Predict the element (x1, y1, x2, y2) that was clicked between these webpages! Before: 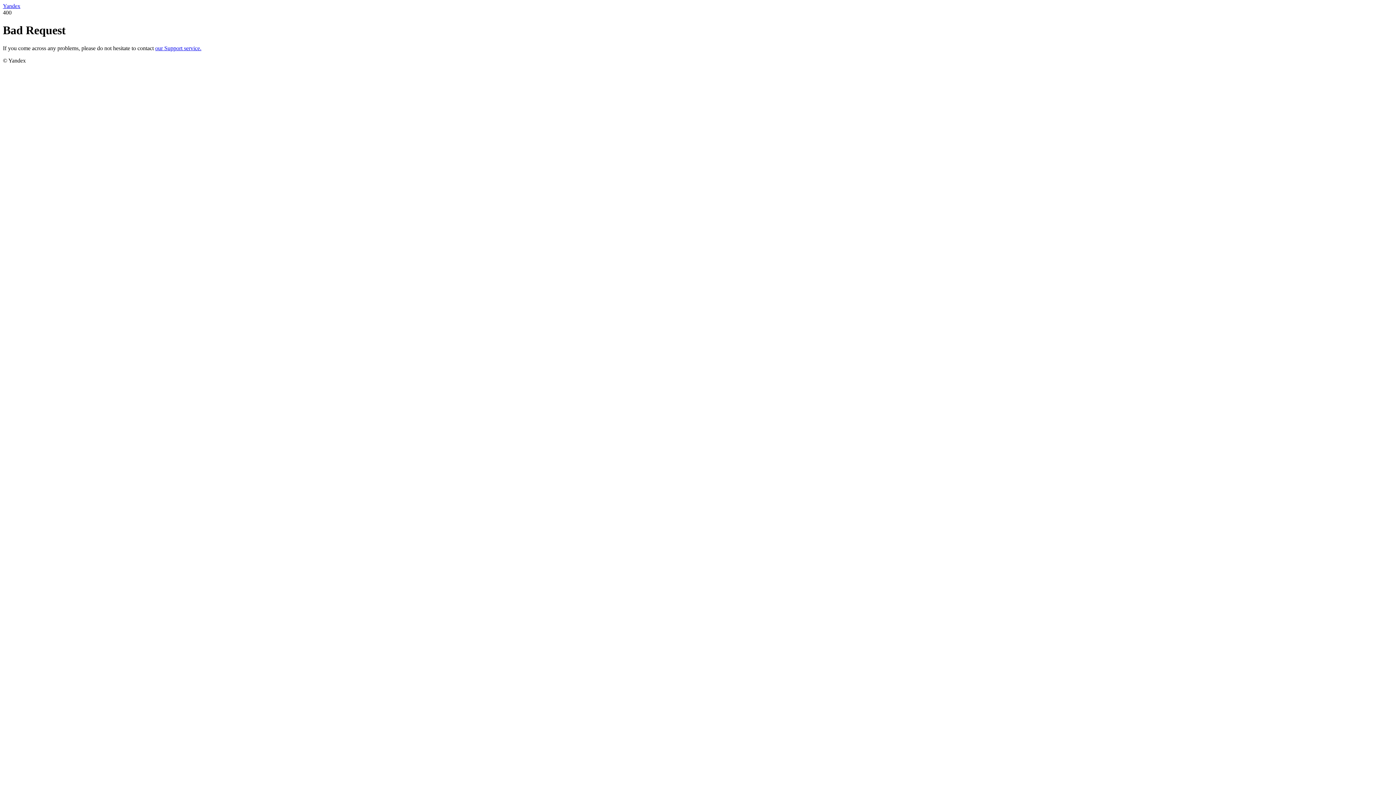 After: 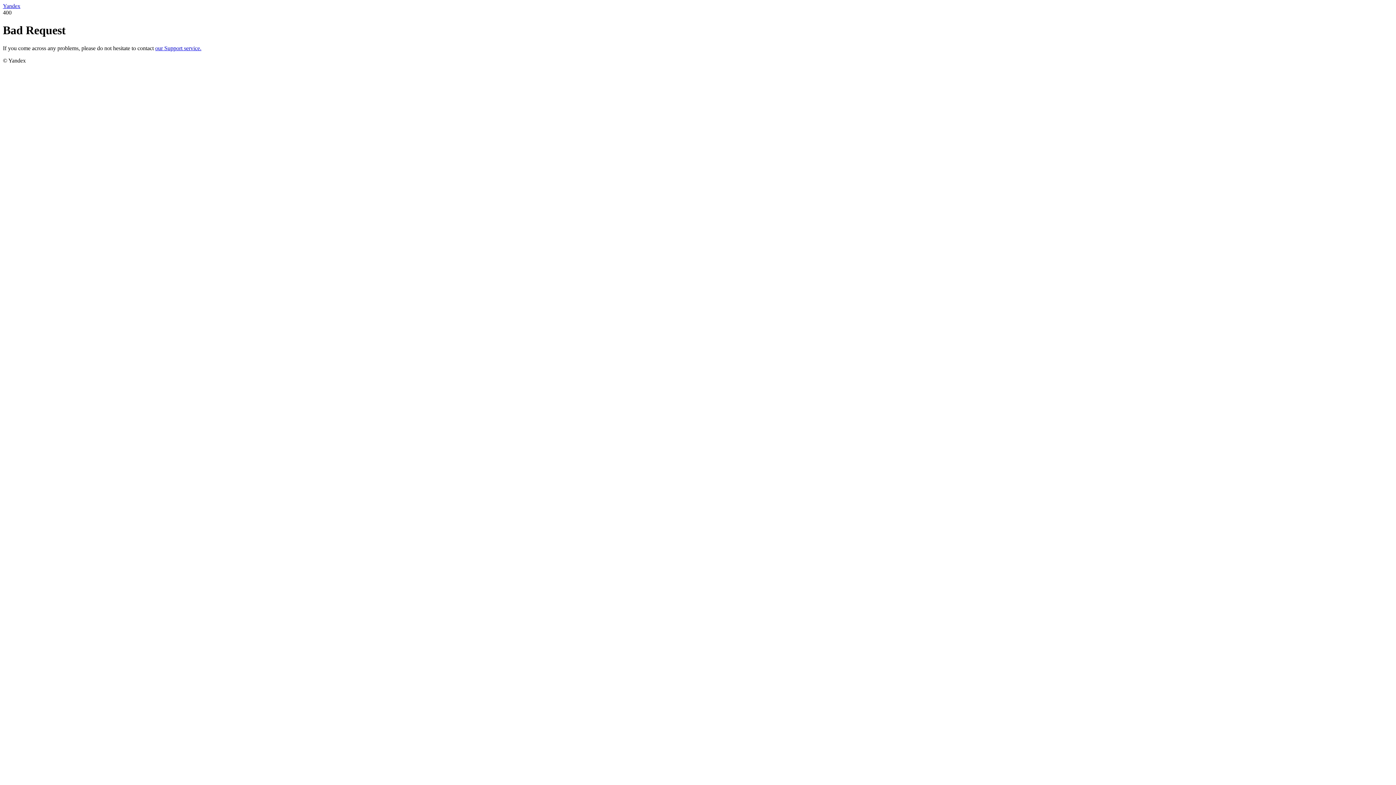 Action: label: Yandex bbox: (2, 2, 20, 9)